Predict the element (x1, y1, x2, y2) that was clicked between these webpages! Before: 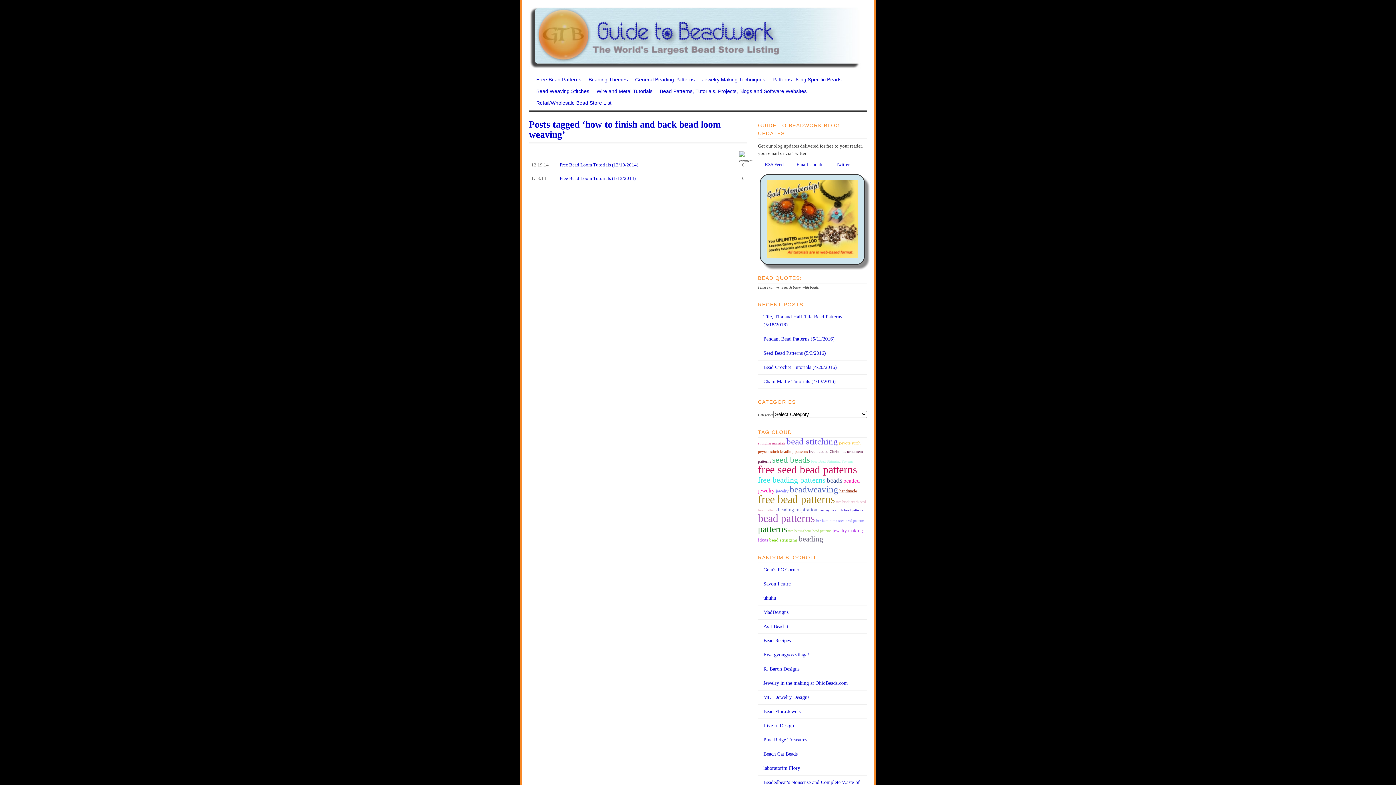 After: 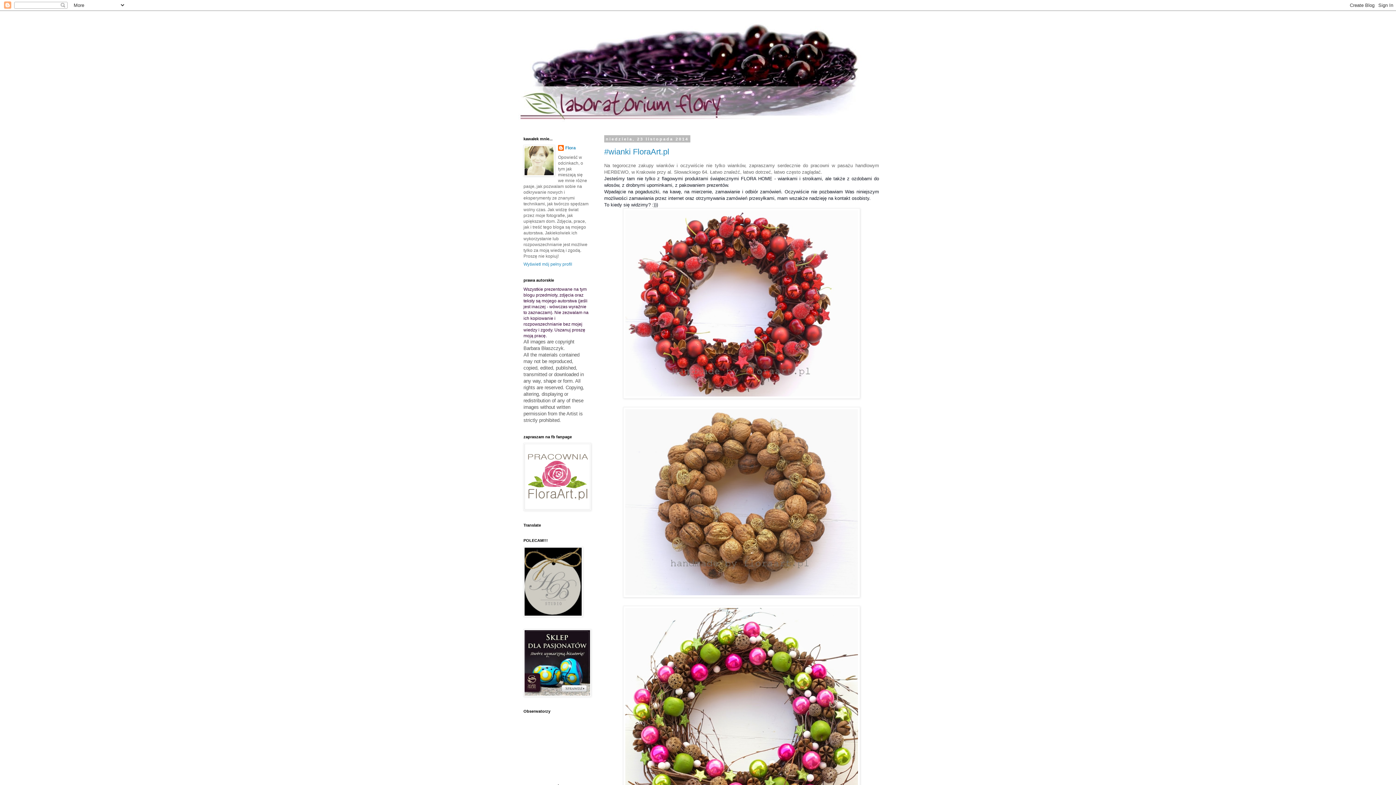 Action: label: laboratorim Flory bbox: (758, 764, 867, 772)